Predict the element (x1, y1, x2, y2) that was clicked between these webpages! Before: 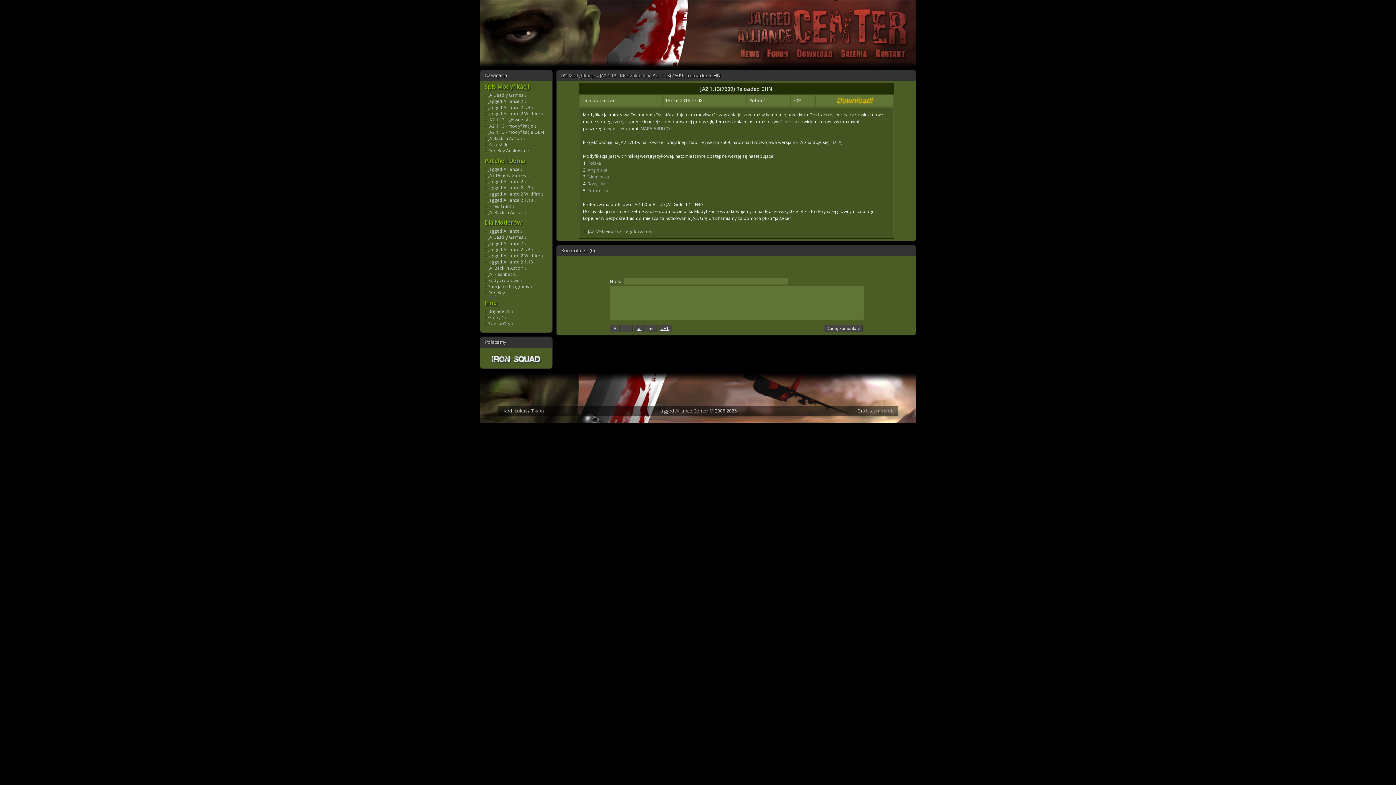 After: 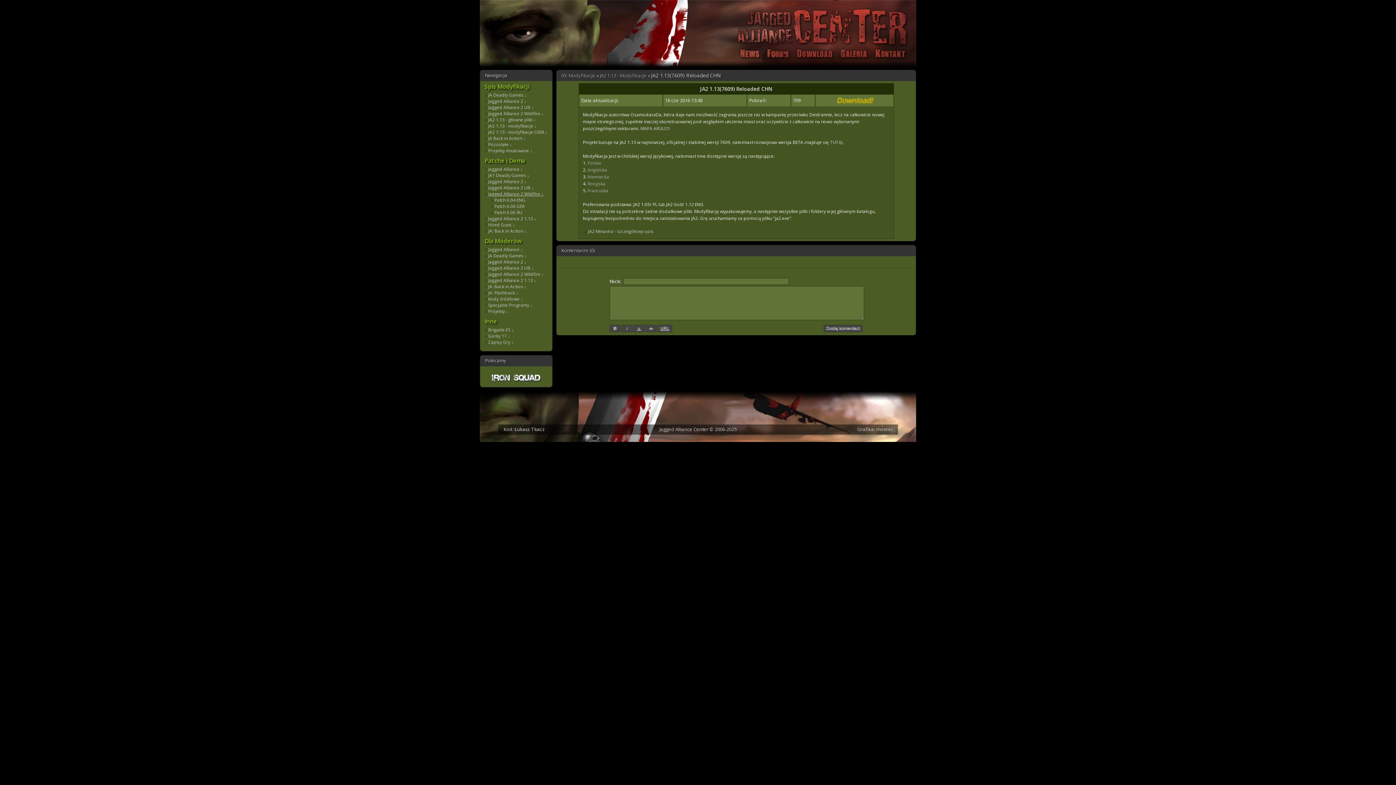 Action: label: Jagged Alliance 2 Wildfire ↓ bbox: (484, 190, 548, 197)